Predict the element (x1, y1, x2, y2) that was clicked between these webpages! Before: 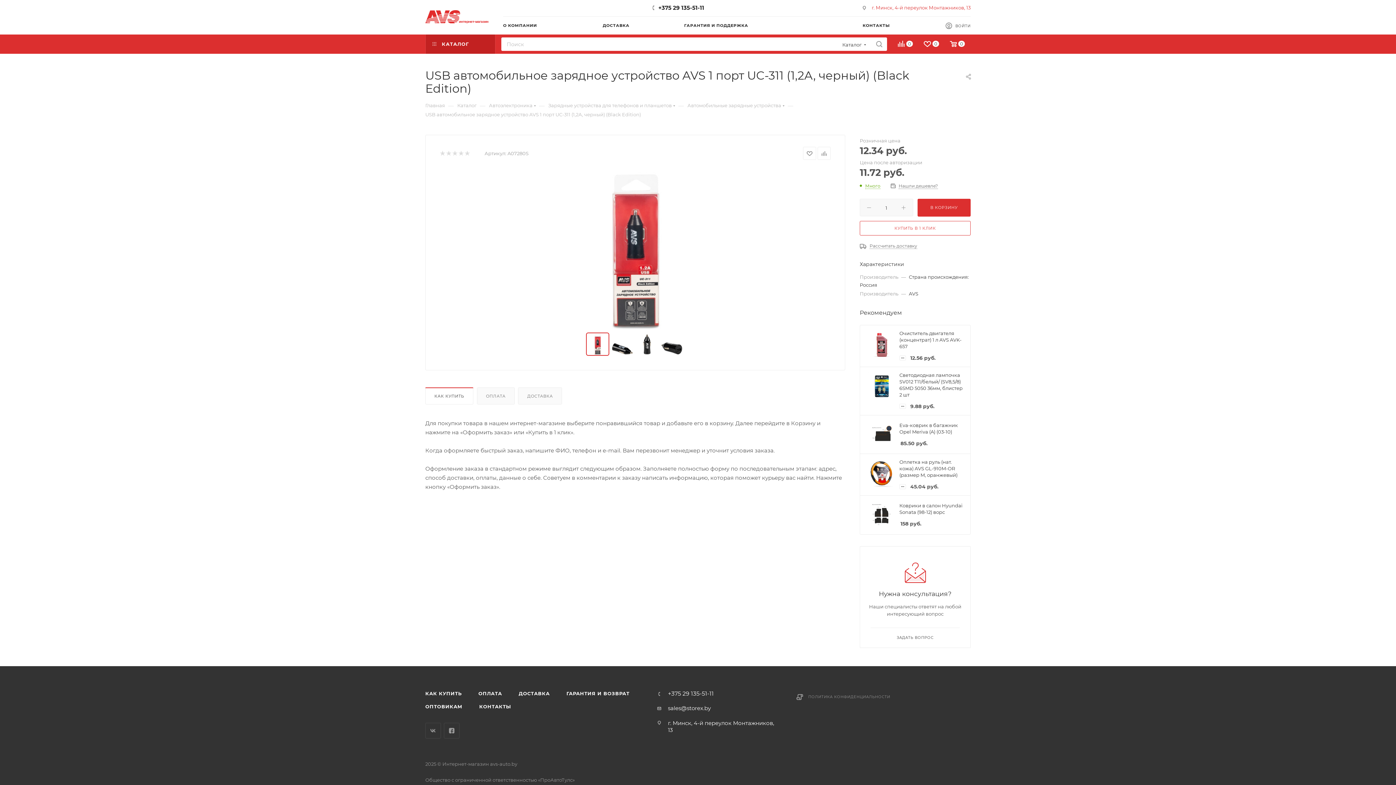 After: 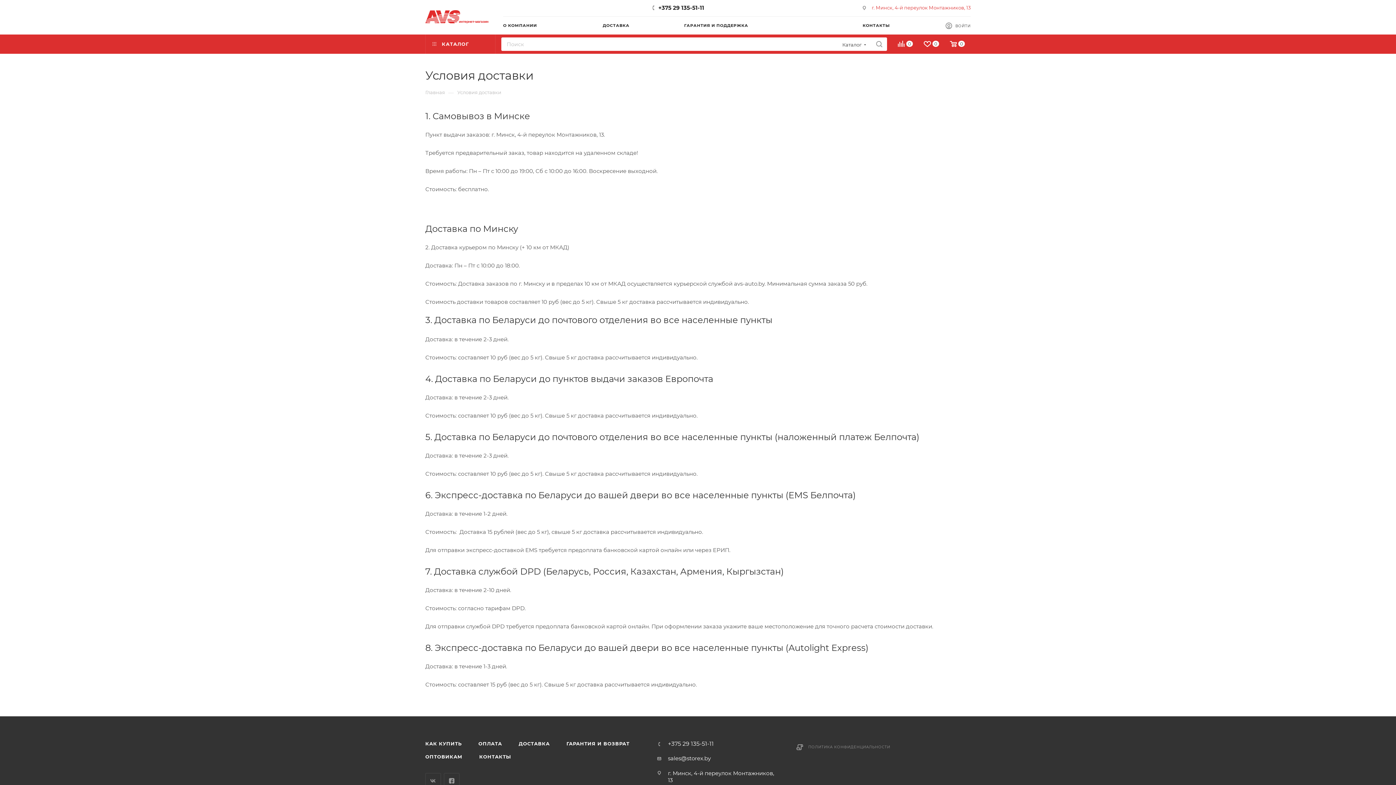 Action: label: ДОСТАВКА bbox: (602, 16, 684, 34)